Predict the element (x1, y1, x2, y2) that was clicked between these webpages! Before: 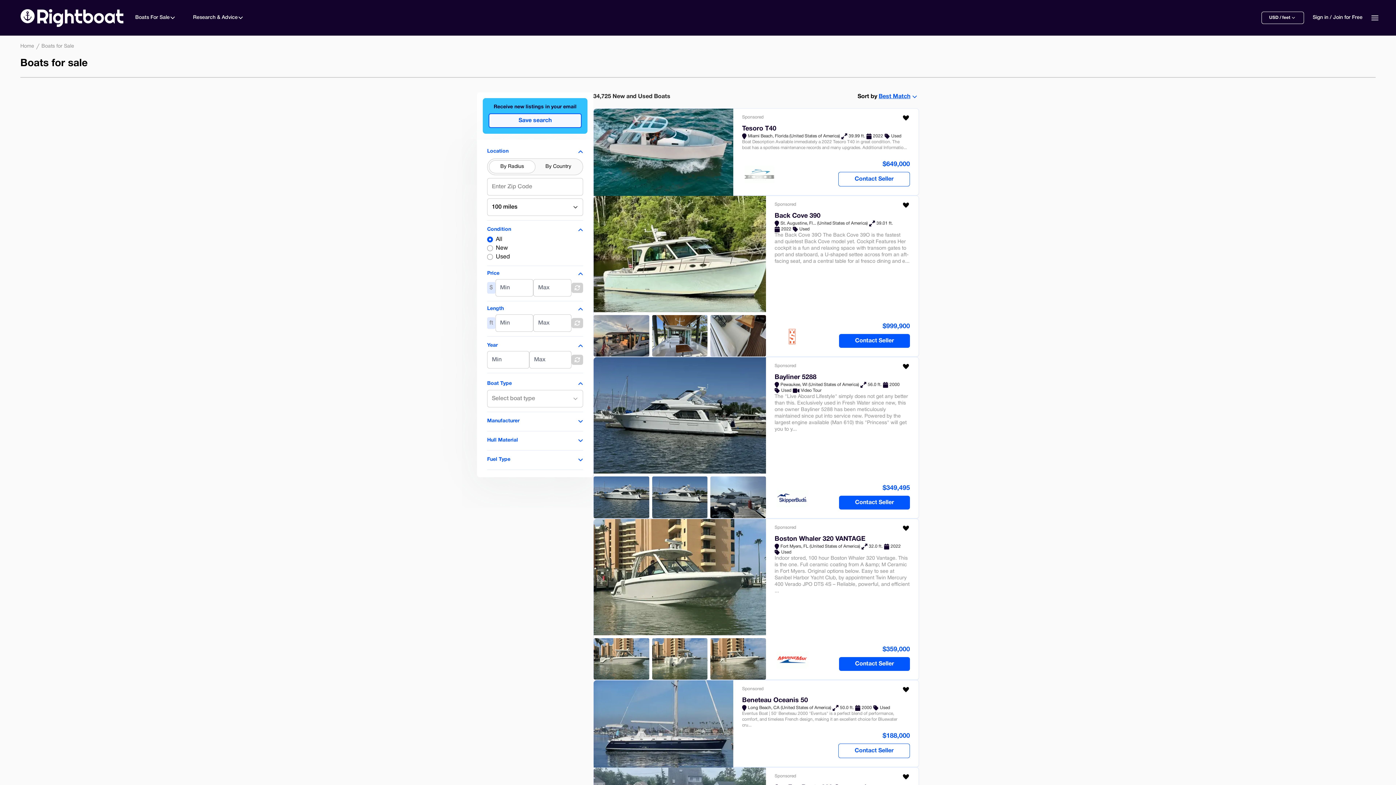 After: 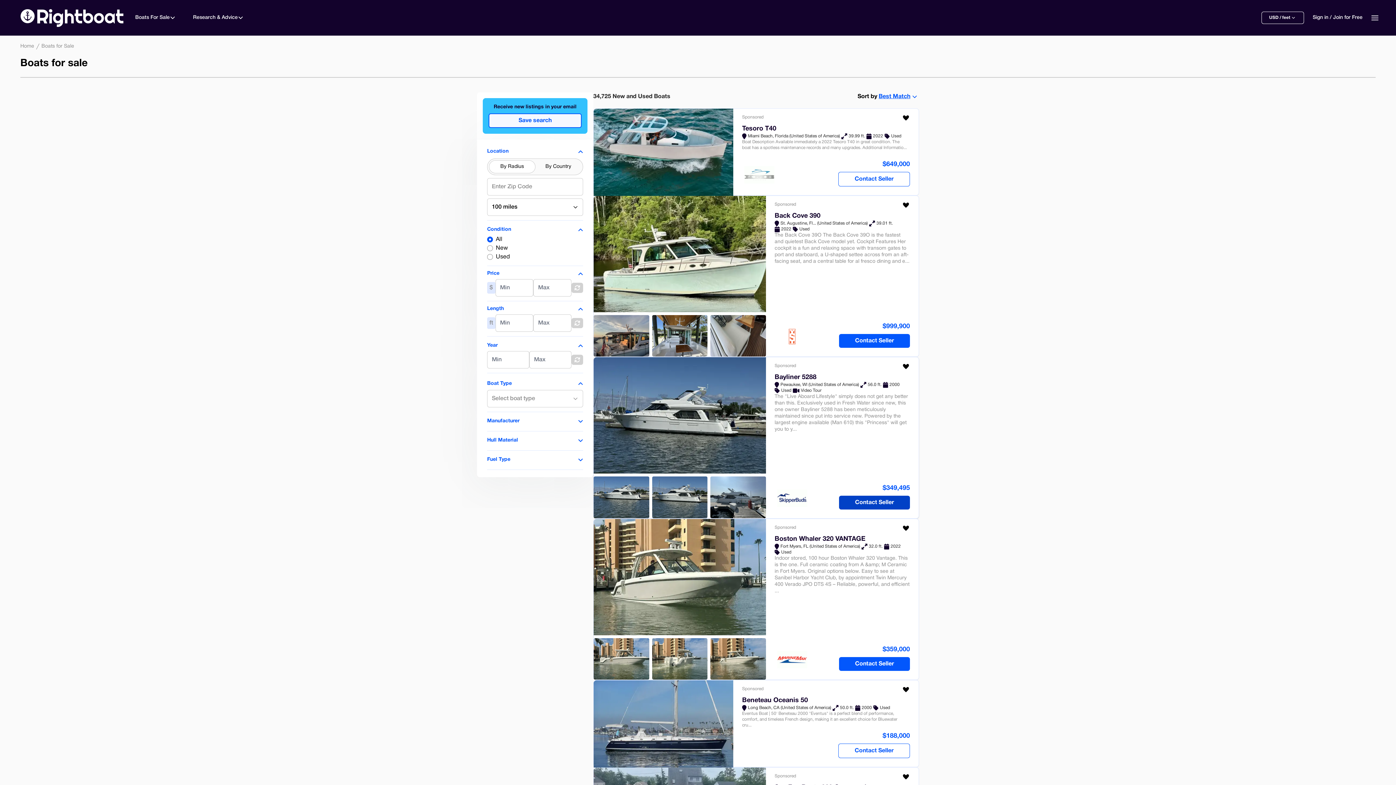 Action: label: Contact Seller bbox: (839, 495, 910, 509)